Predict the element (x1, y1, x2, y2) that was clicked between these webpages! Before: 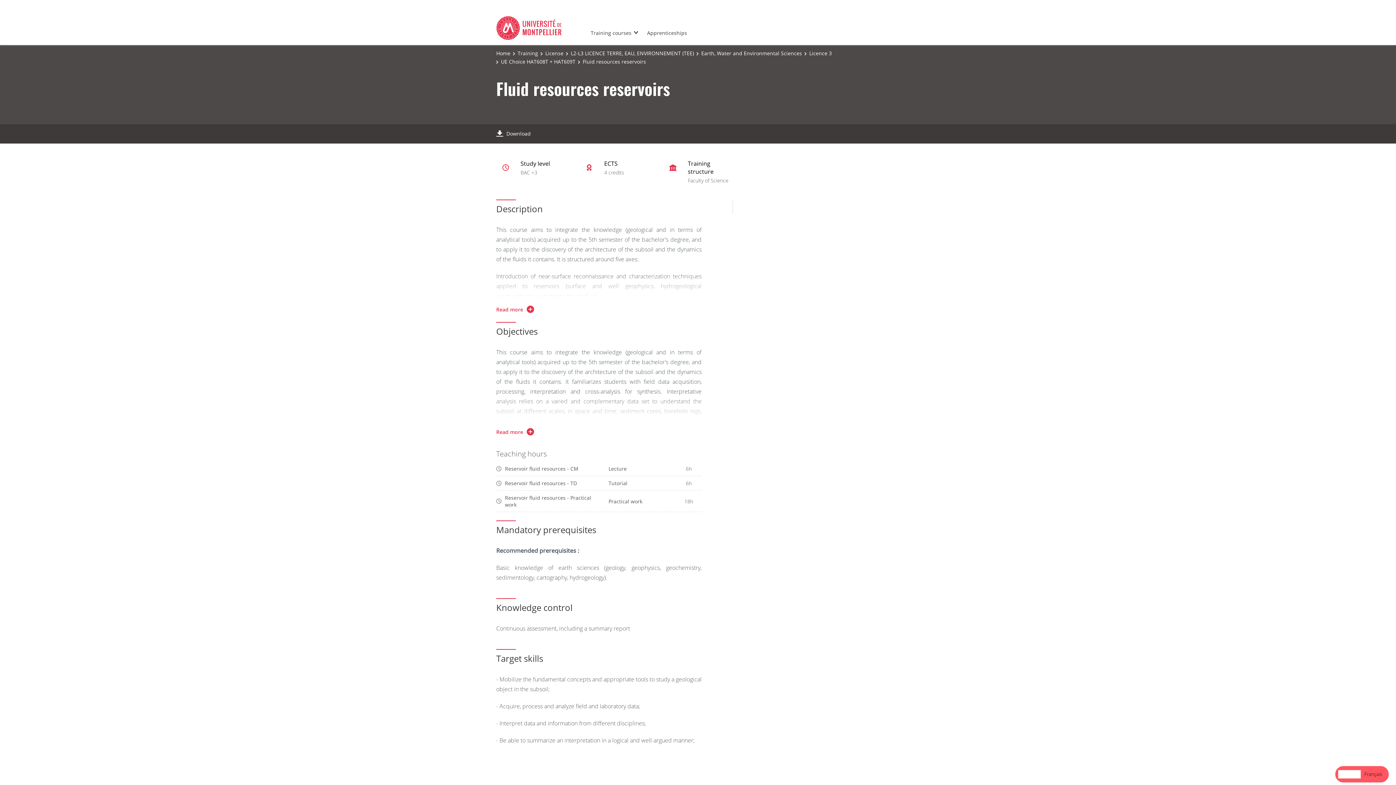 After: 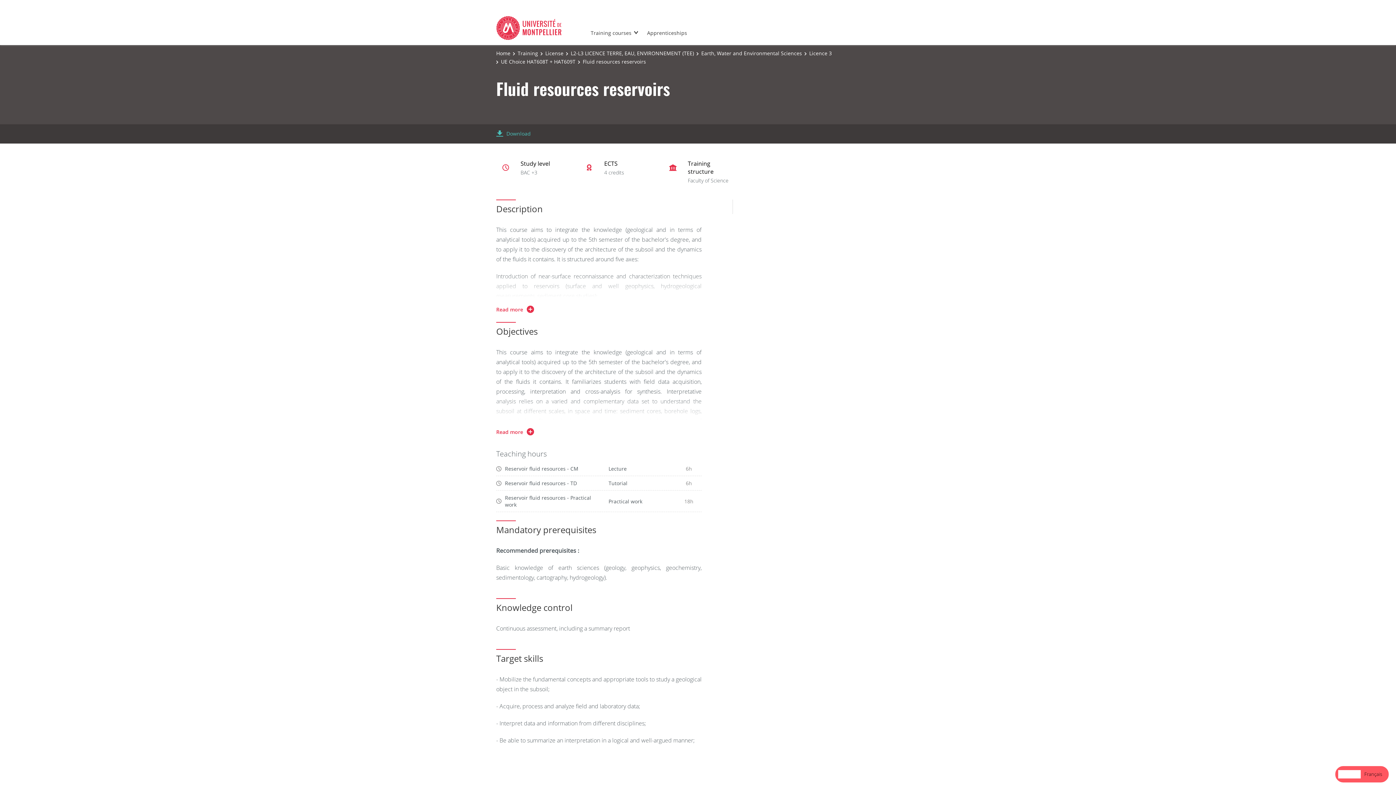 Action: bbox: (496, 130, 530, 137) label: Download